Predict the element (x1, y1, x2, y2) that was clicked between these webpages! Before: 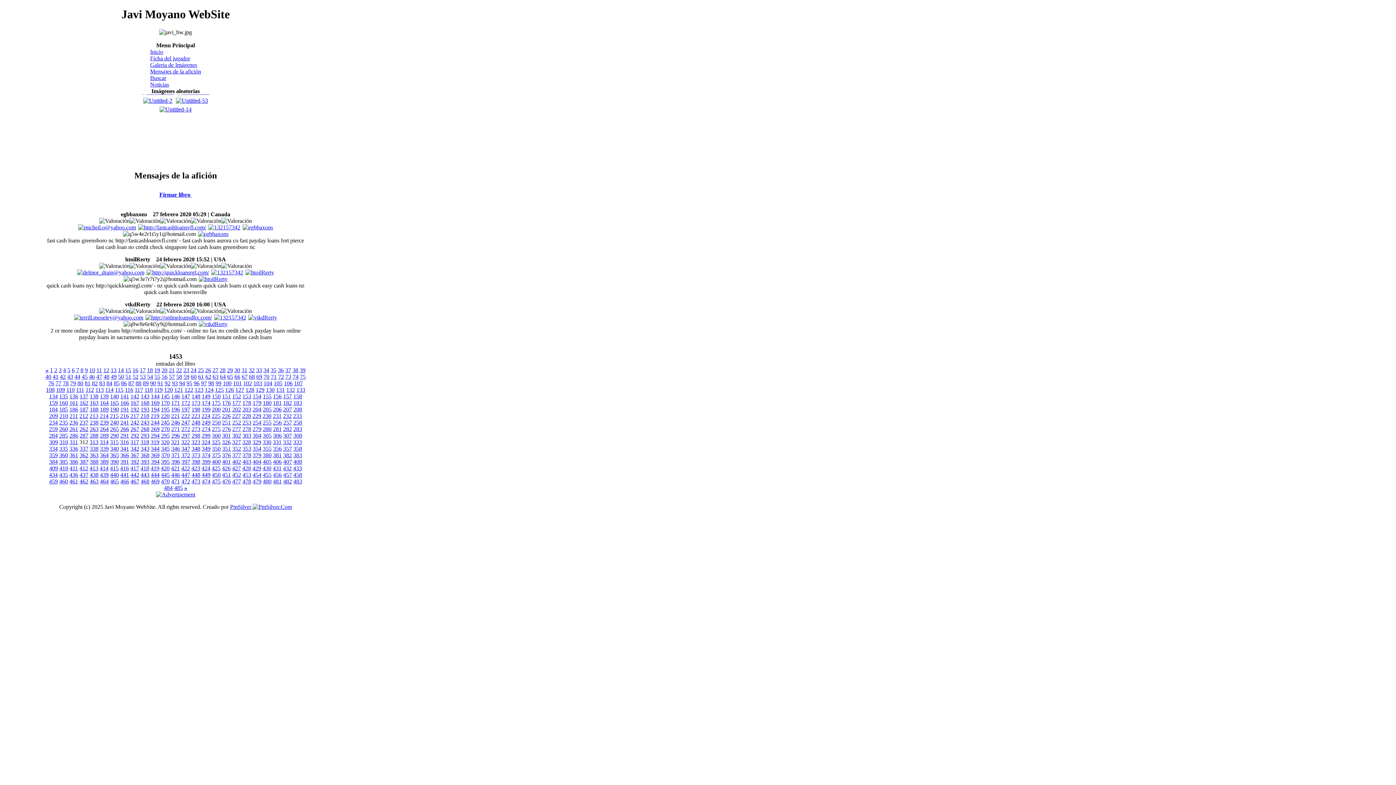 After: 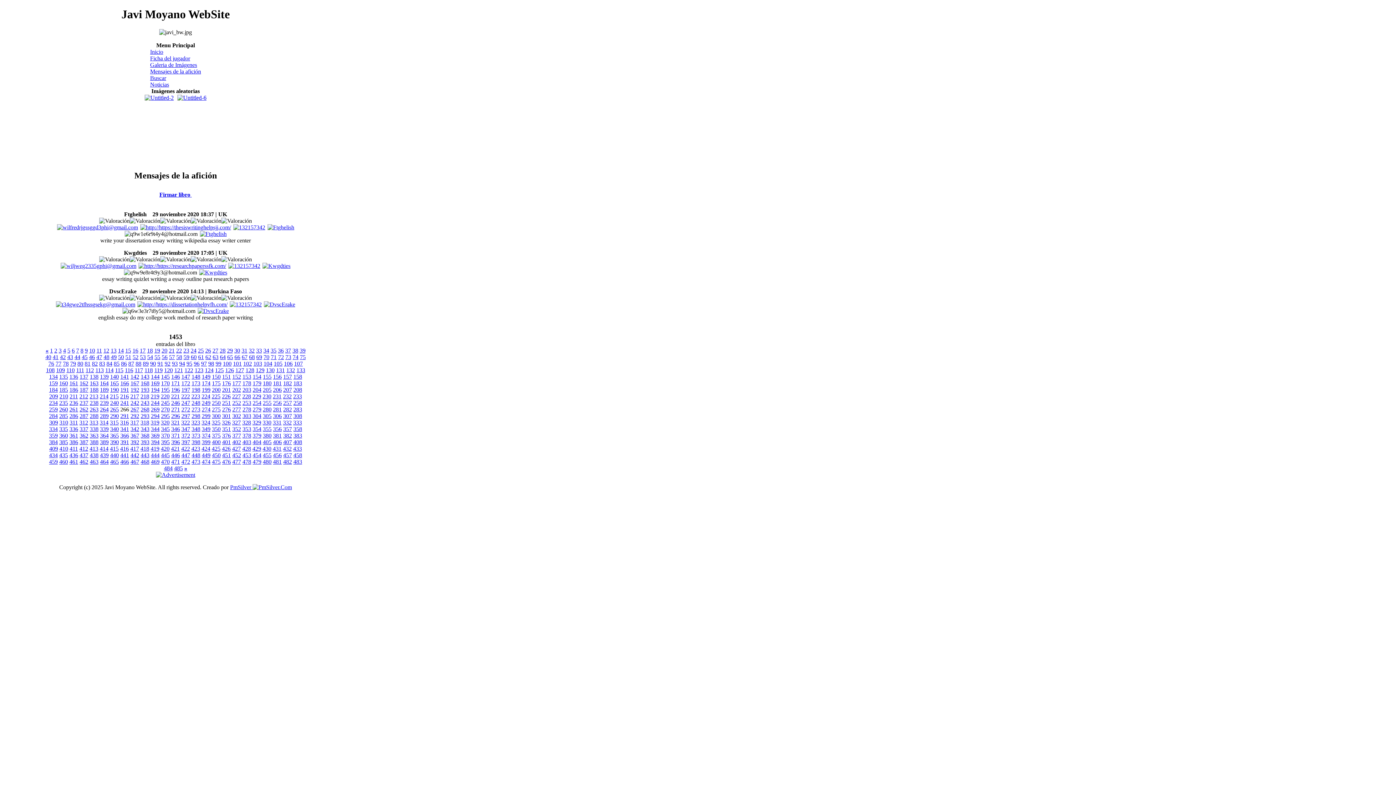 Action: bbox: (120, 426, 129, 432) label: 266